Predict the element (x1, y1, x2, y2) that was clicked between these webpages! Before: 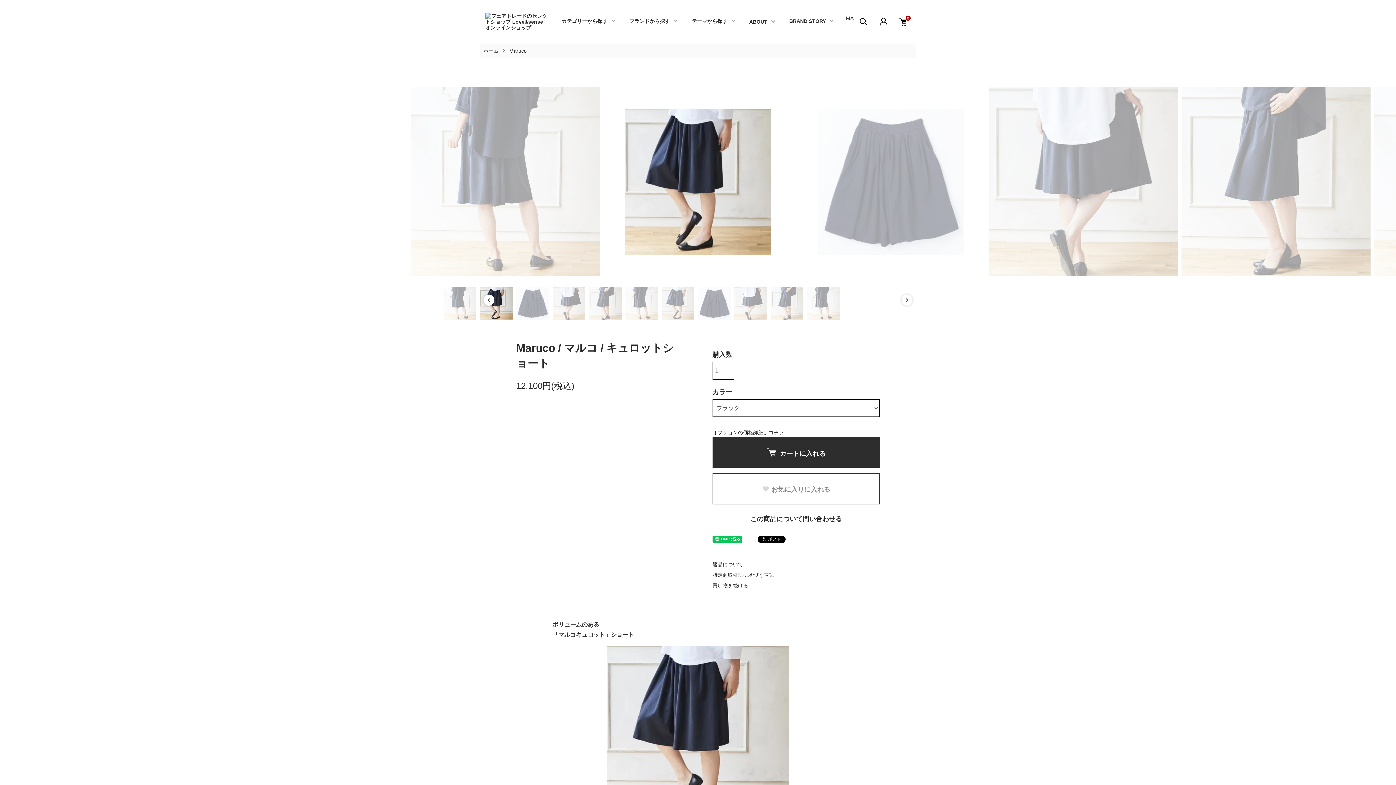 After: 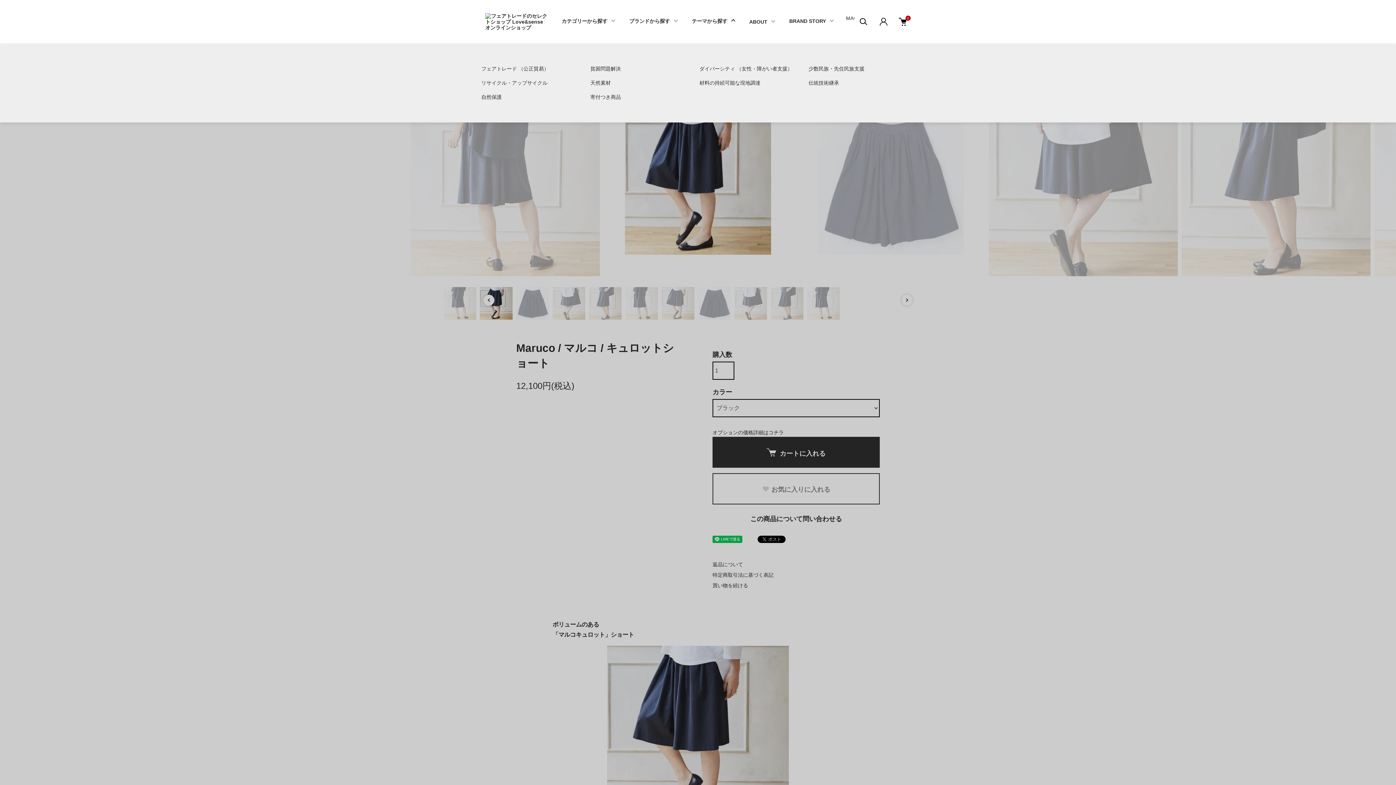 Action: bbox: (688, 15, 738, 26) label: テーマから探す